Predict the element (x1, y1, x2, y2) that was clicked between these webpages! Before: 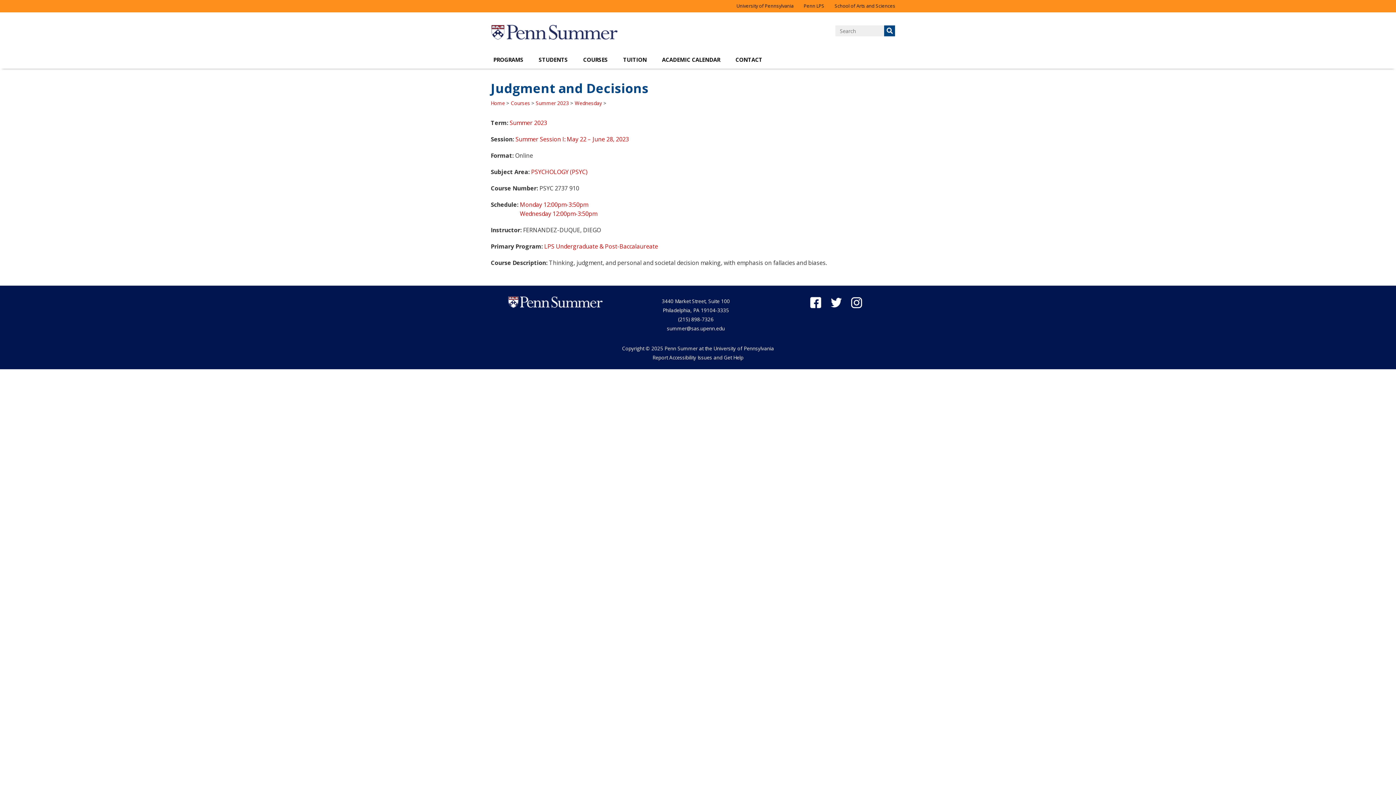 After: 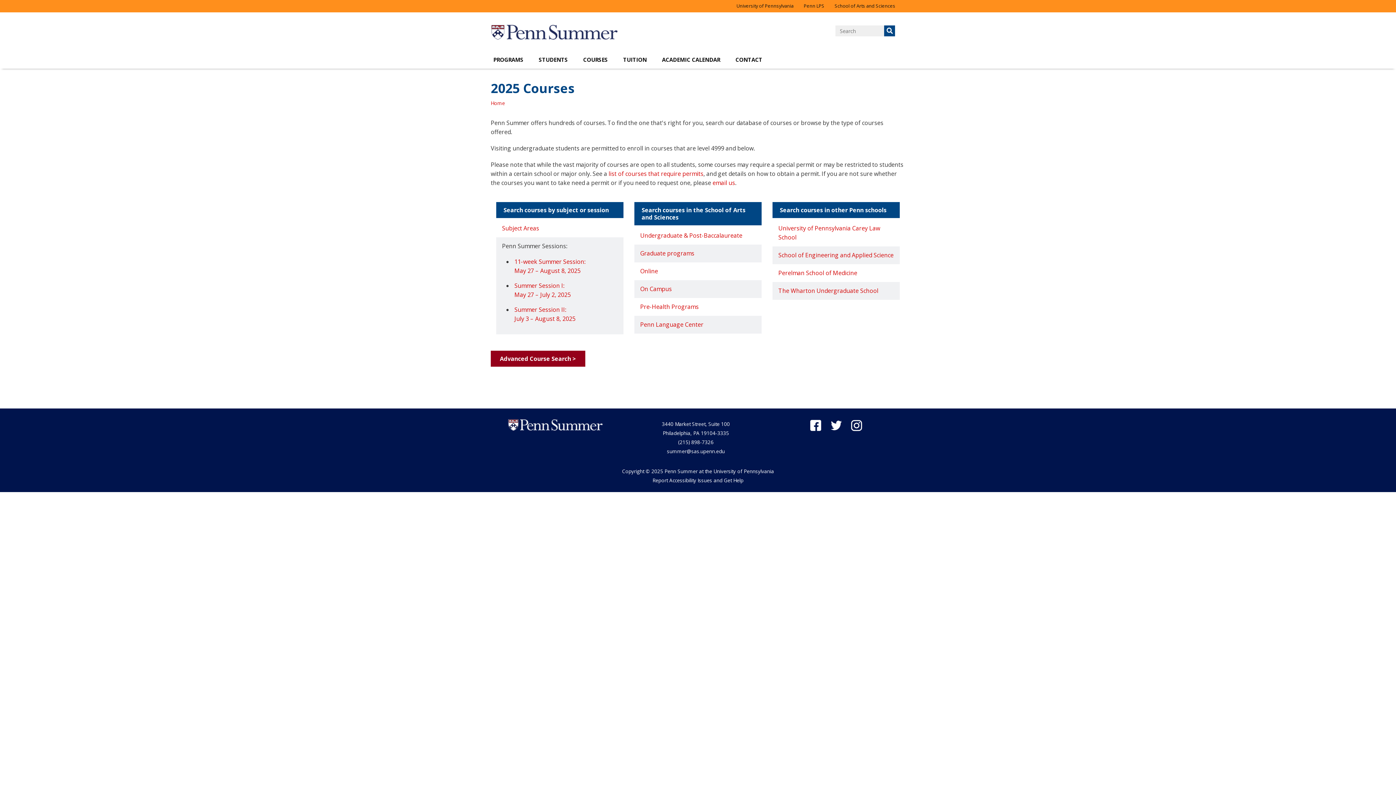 Action: bbox: (576, 52, 615, 68) label: COURSES